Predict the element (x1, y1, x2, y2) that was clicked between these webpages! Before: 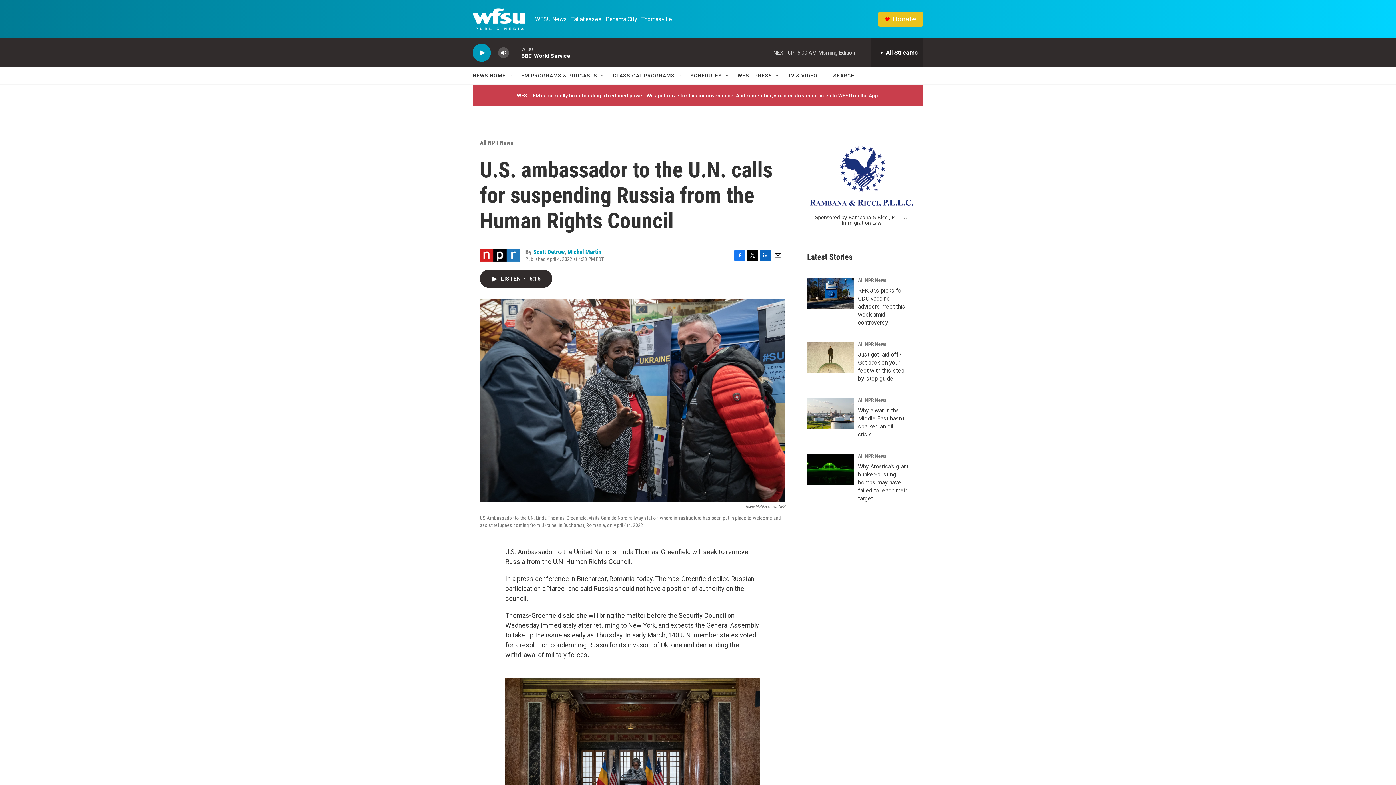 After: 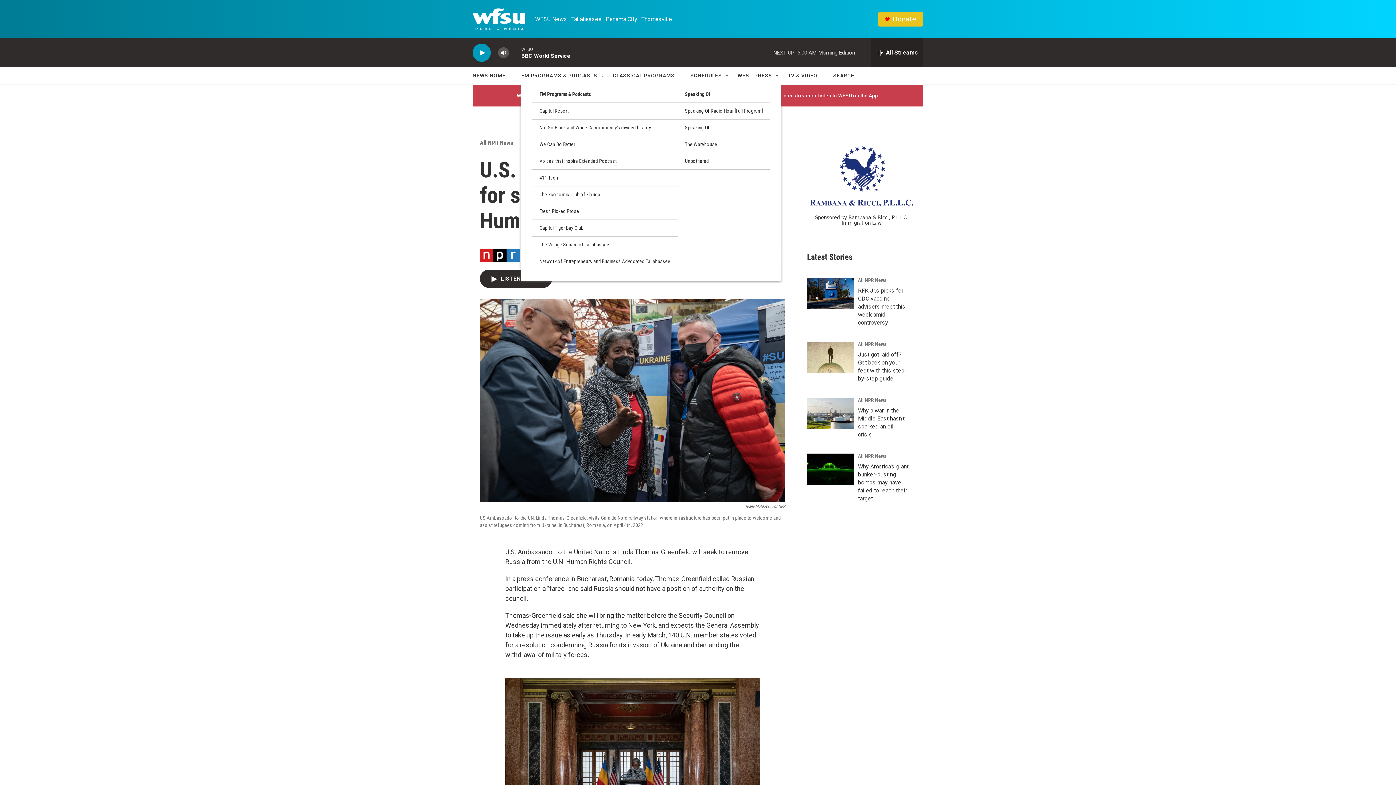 Action: label: Open Sub Navigation bbox: (600, 72, 605, 78)